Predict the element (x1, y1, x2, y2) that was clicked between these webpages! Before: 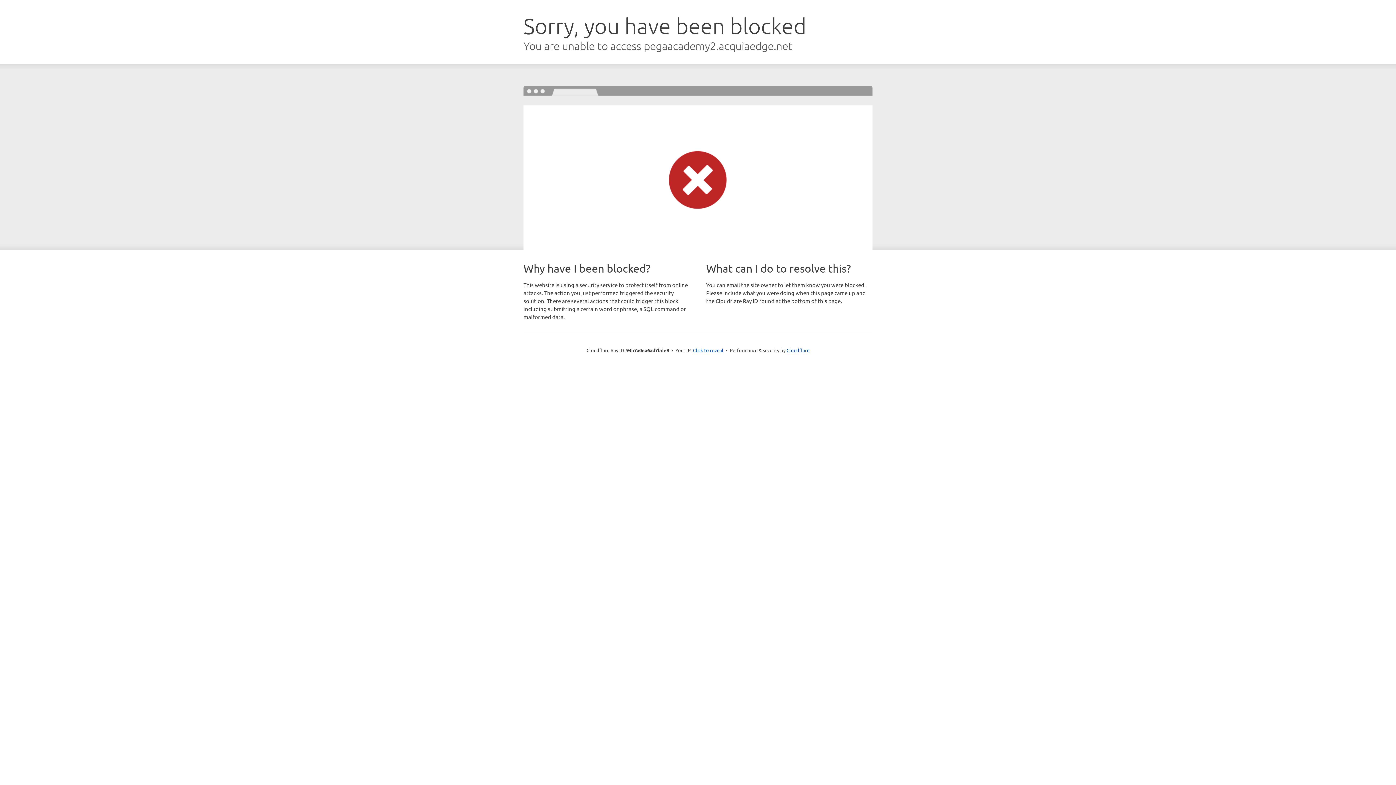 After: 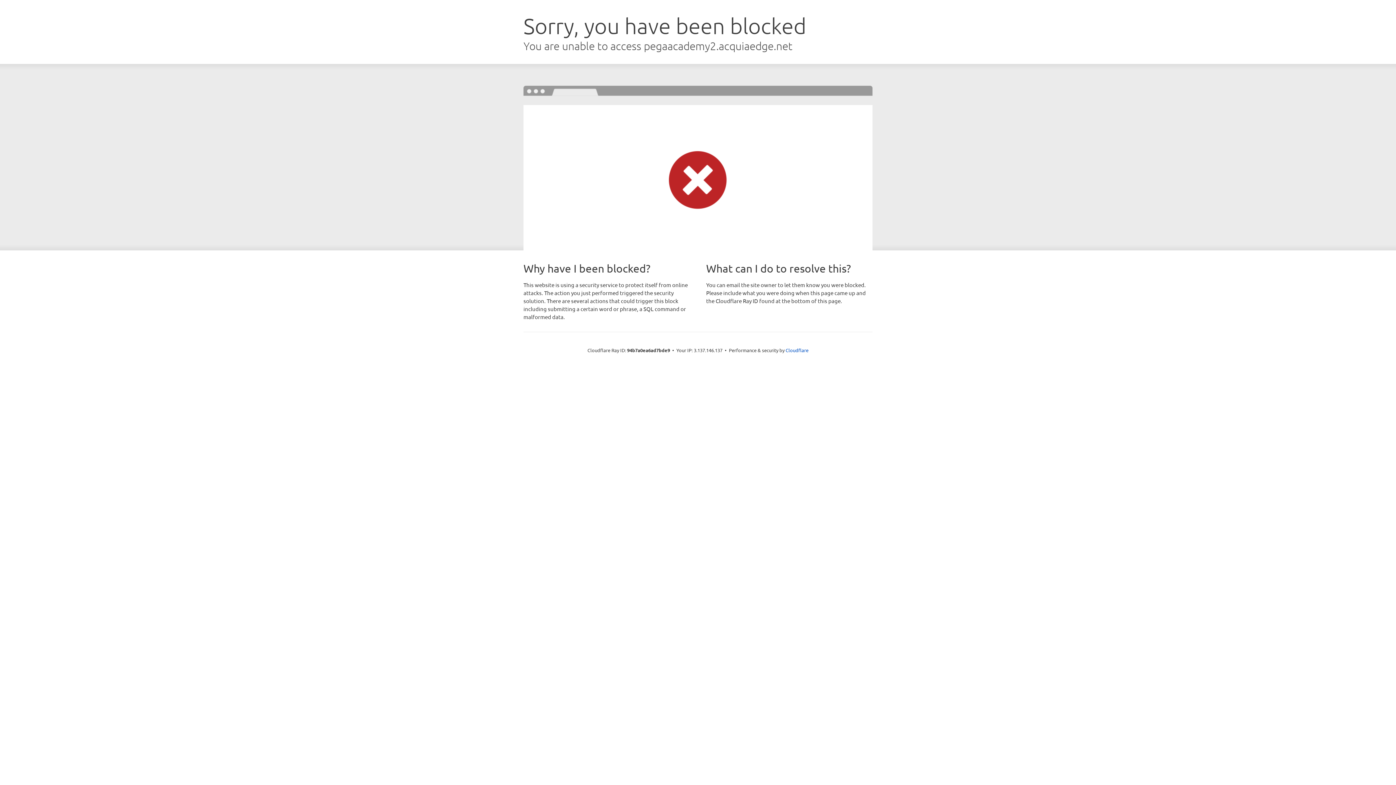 Action: label: Click to reveal bbox: (693, 346, 723, 353)